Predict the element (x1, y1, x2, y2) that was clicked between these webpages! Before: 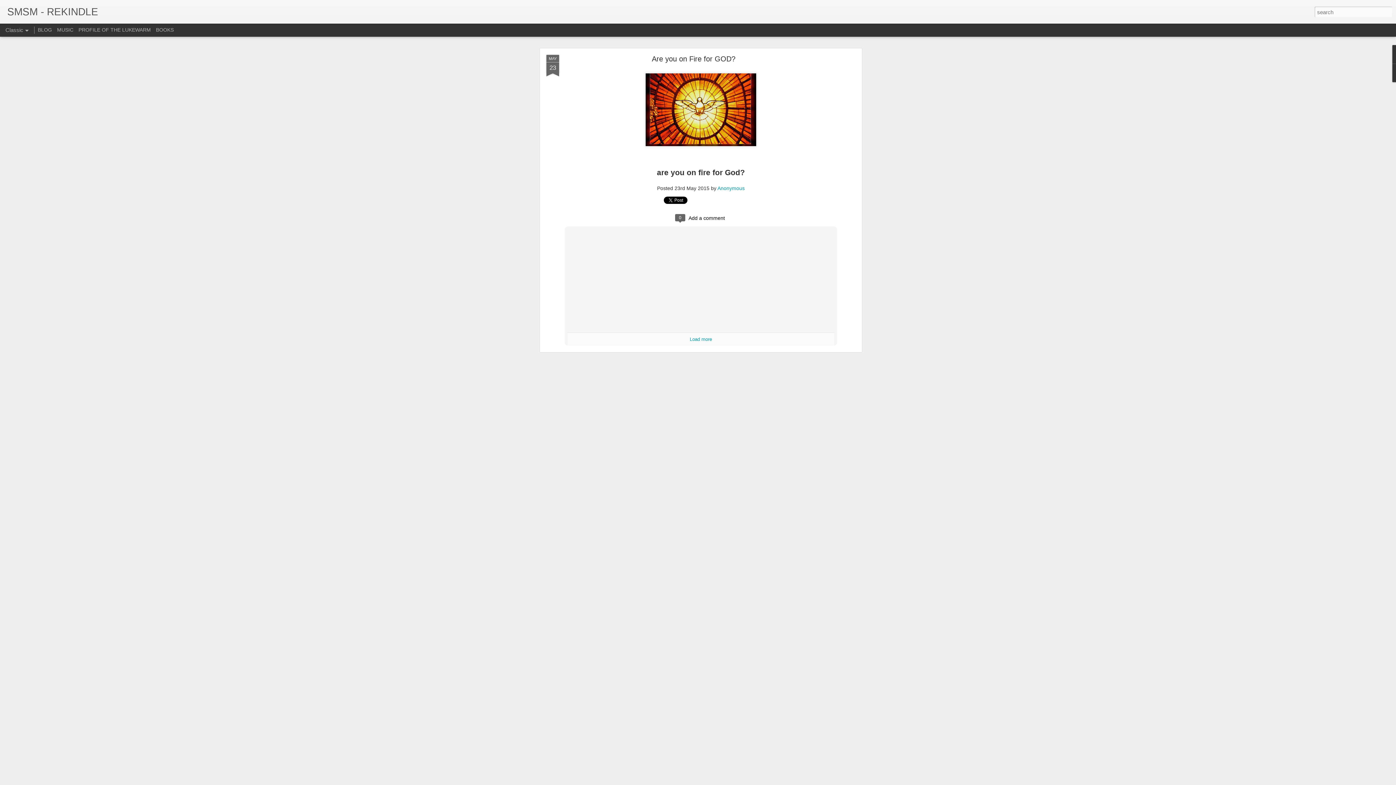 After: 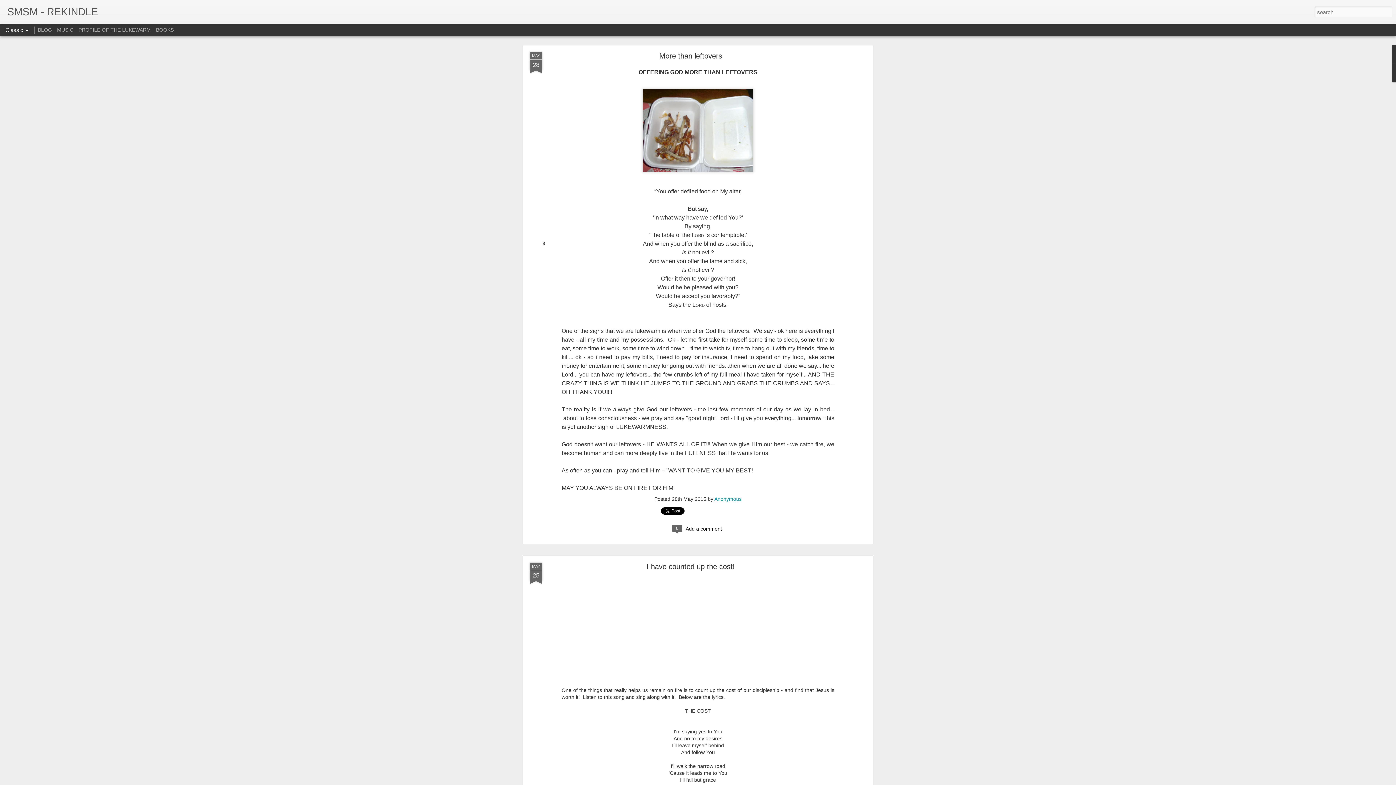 Action: bbox: (7, 10, 98, 16) label: SMSM - REKINDLE